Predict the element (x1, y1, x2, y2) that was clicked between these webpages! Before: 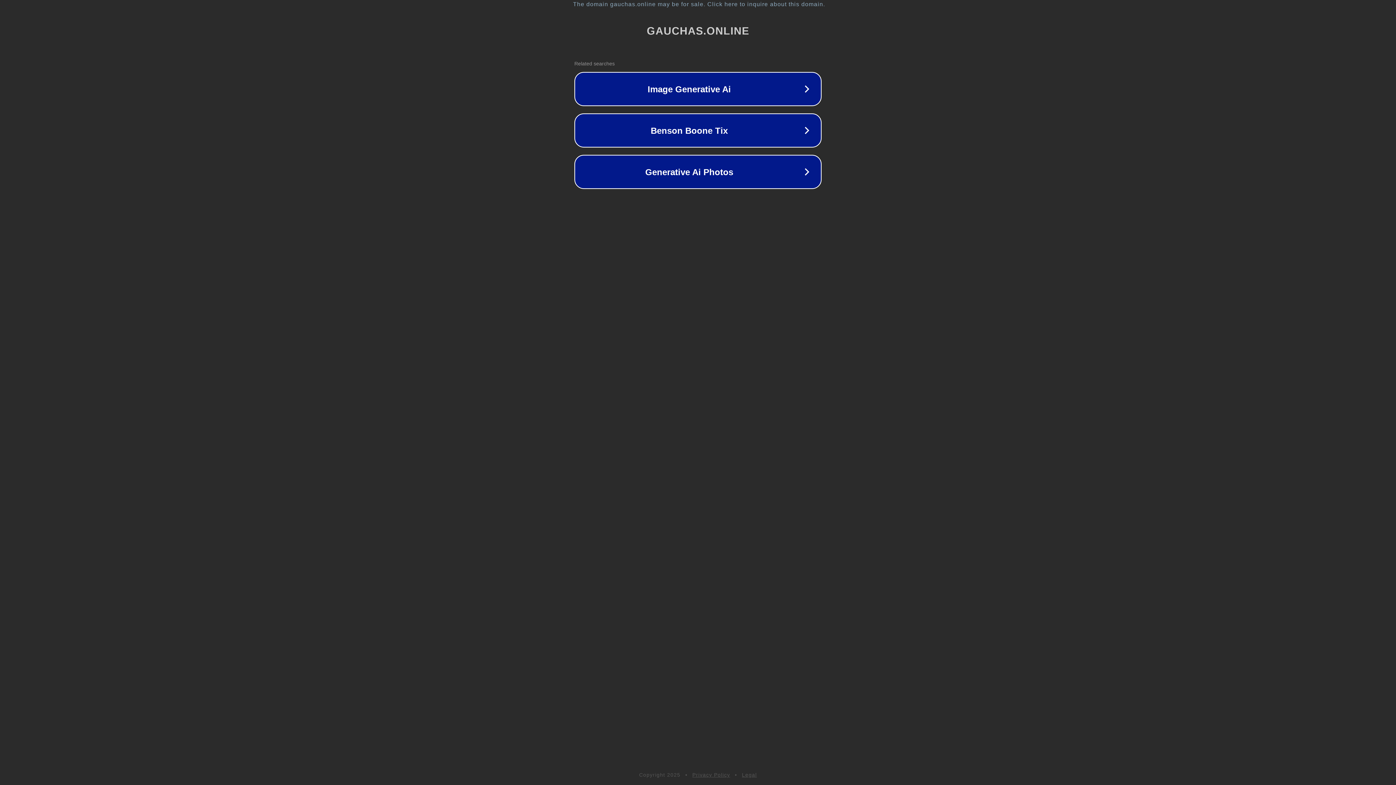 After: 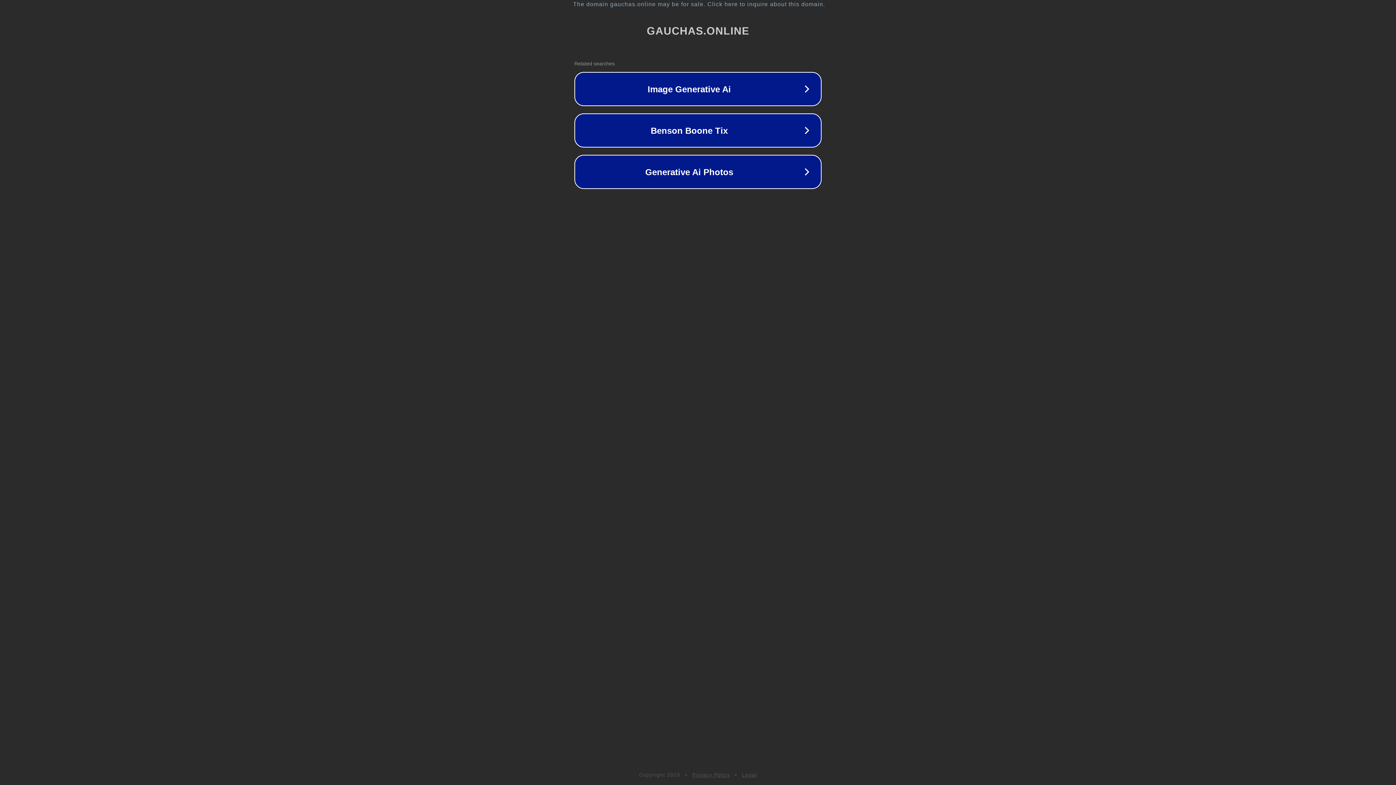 Action: label: Privacy Policy bbox: (692, 772, 730, 778)